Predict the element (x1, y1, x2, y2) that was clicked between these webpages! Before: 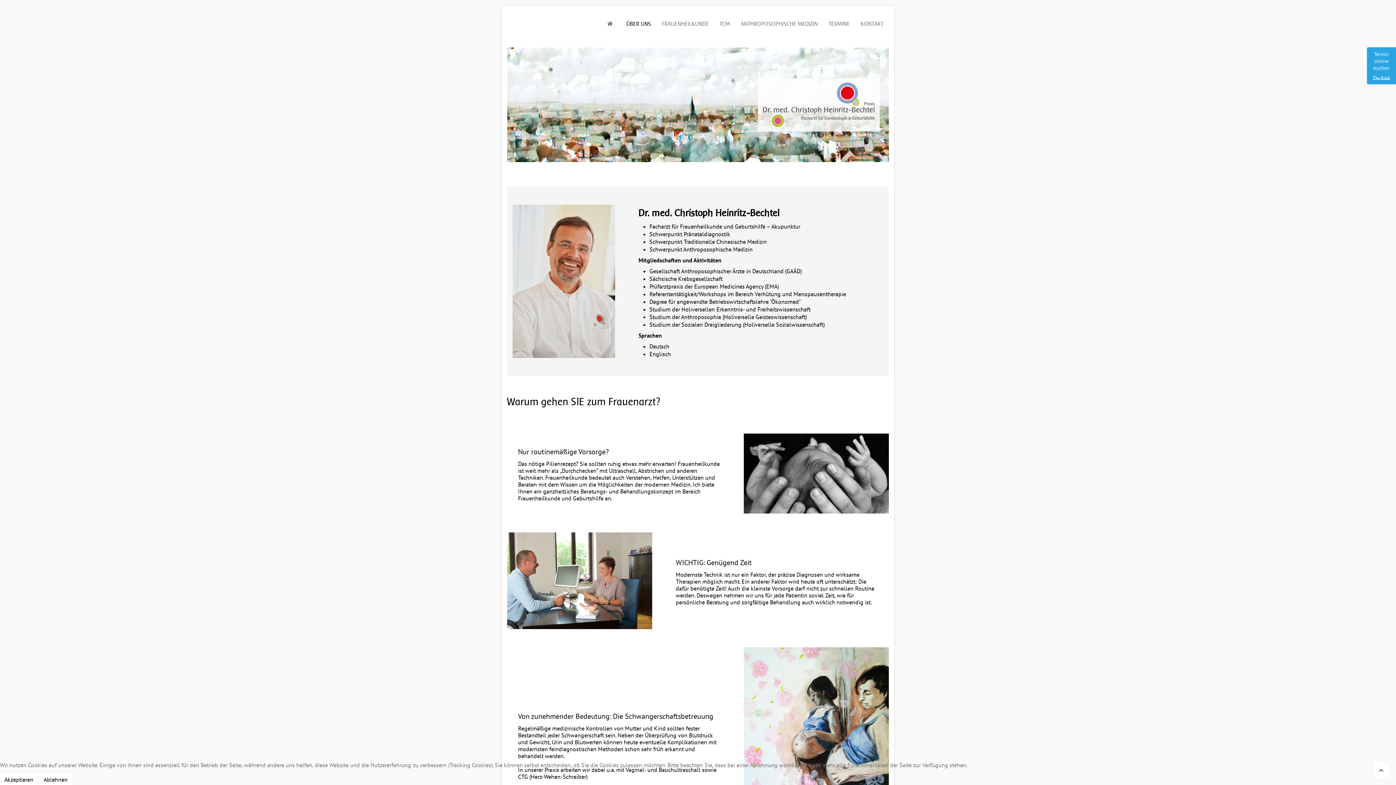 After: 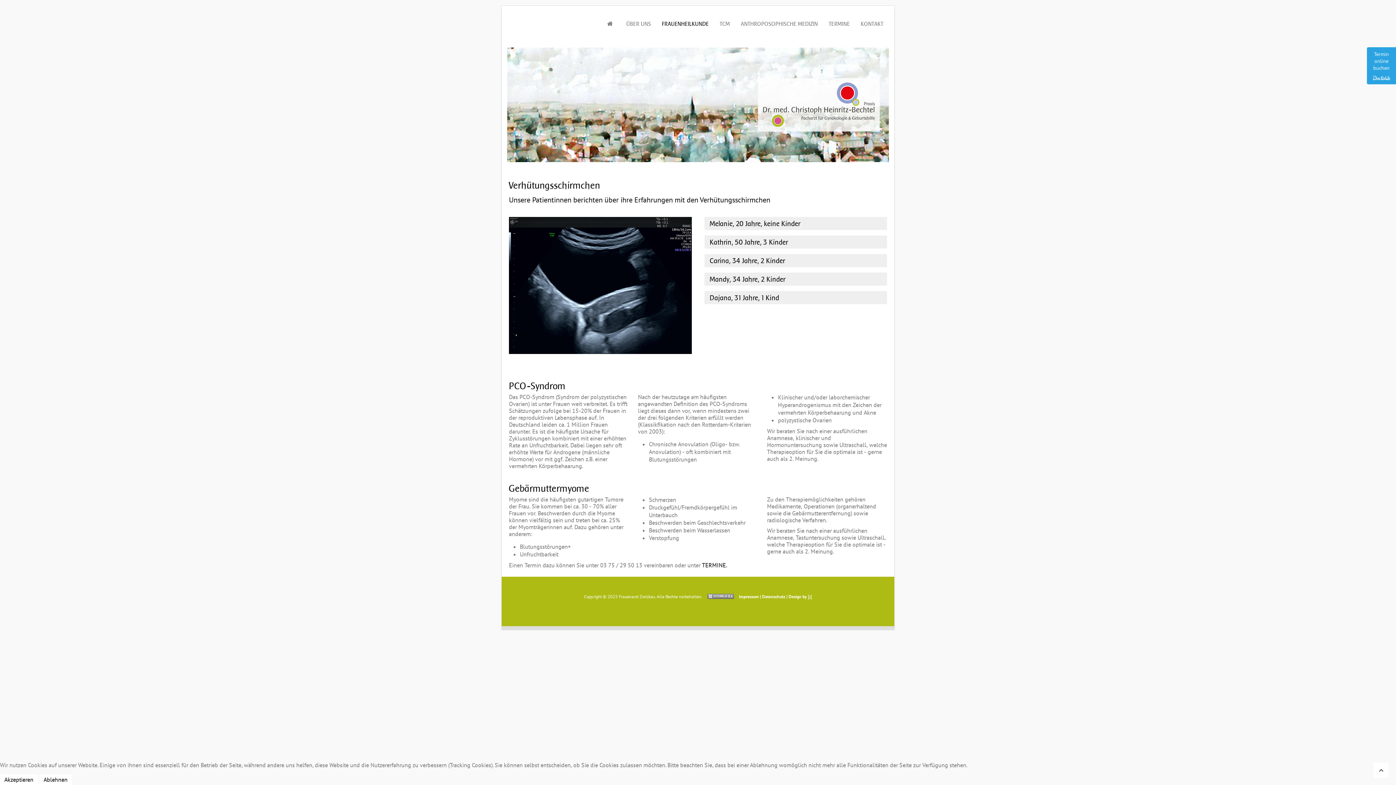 Action: bbox: (656, 5, 714, 42) label: FRAUENHEILKUNDE